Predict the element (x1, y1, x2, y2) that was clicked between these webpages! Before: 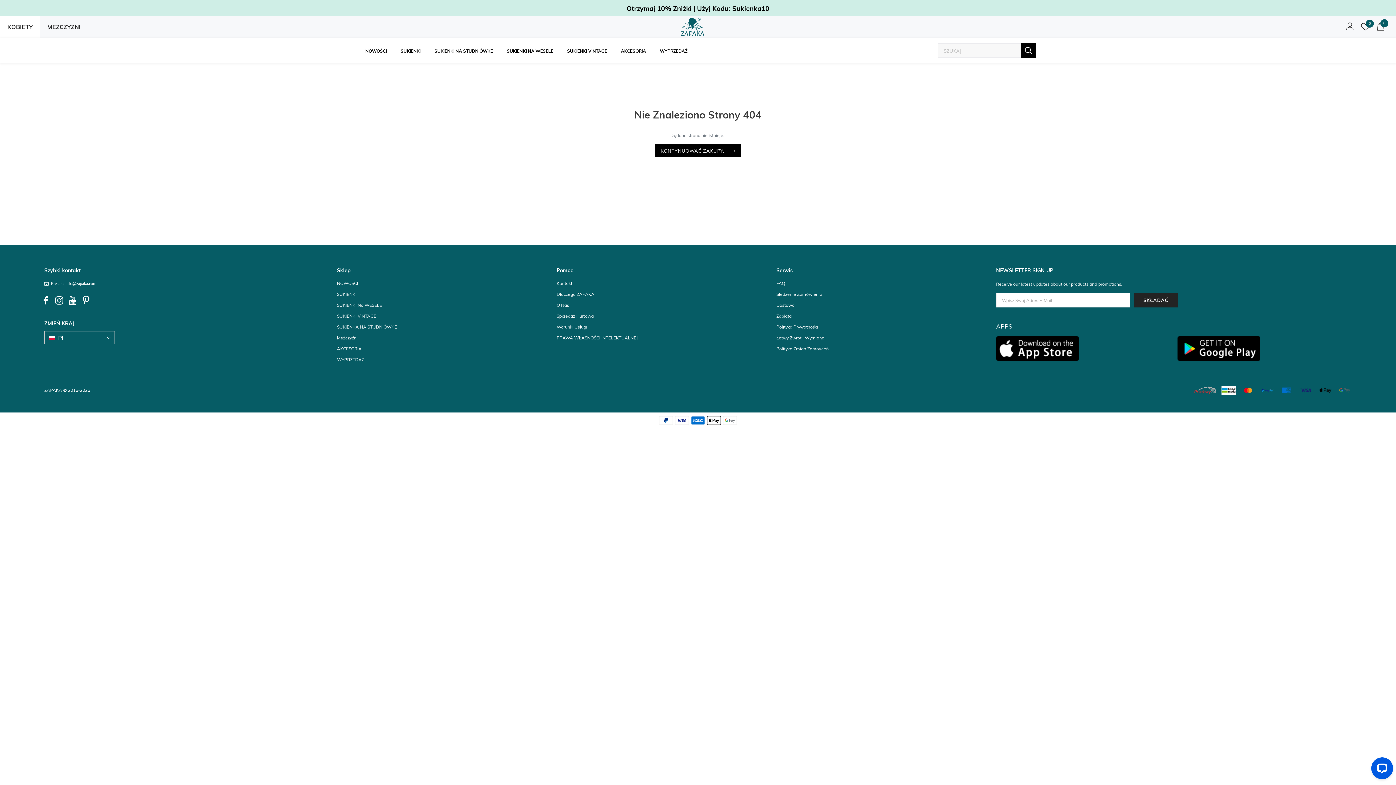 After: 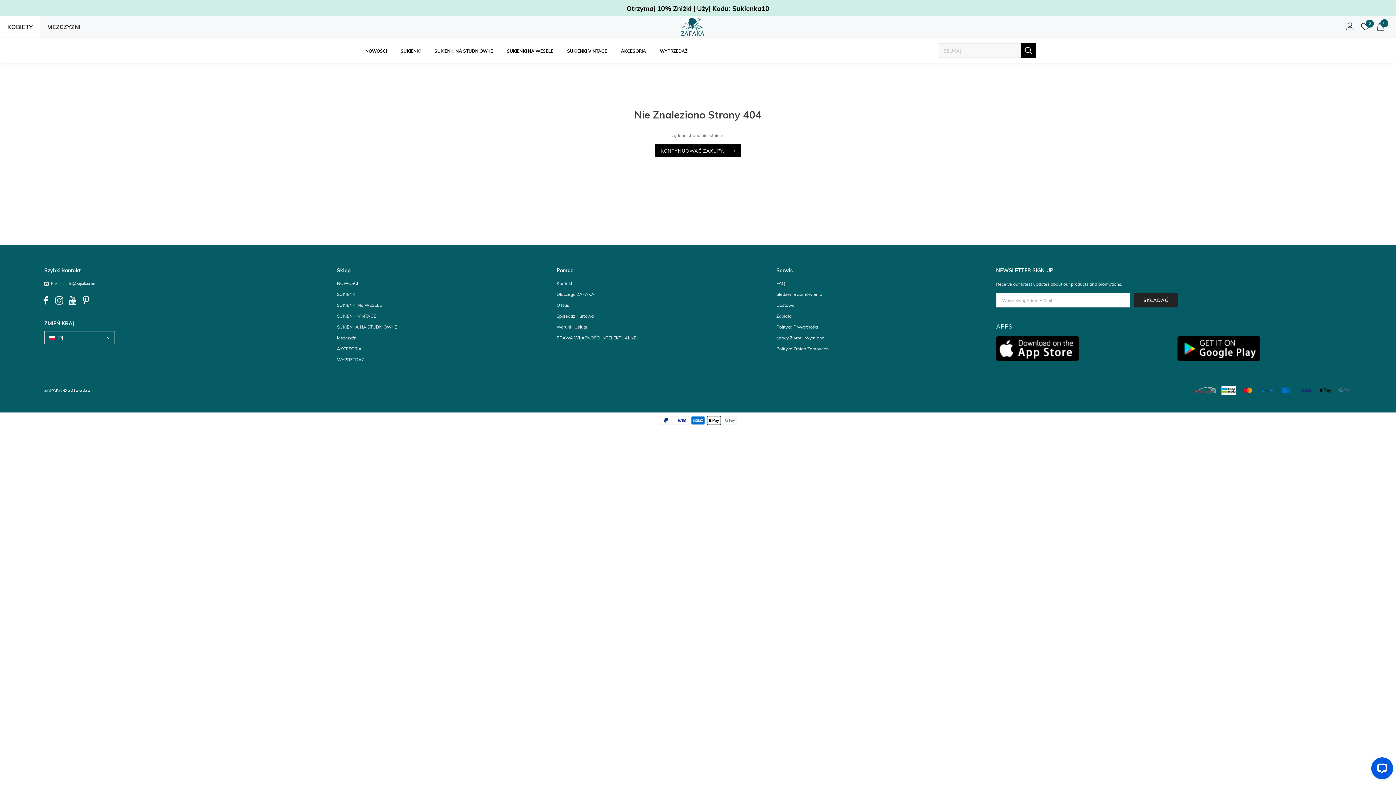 Action: bbox: (48, 281, 96, 285) label:   Presale: info@zapaka.com